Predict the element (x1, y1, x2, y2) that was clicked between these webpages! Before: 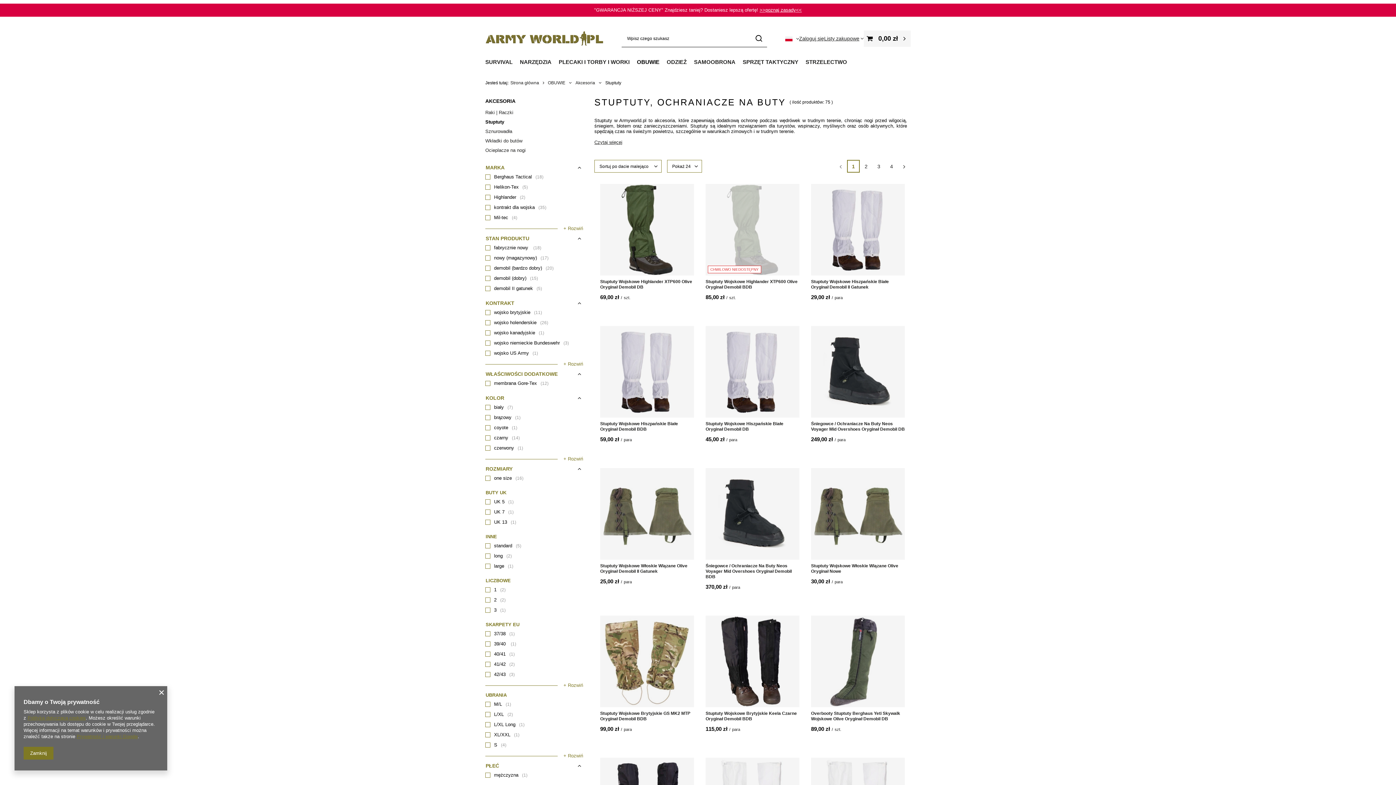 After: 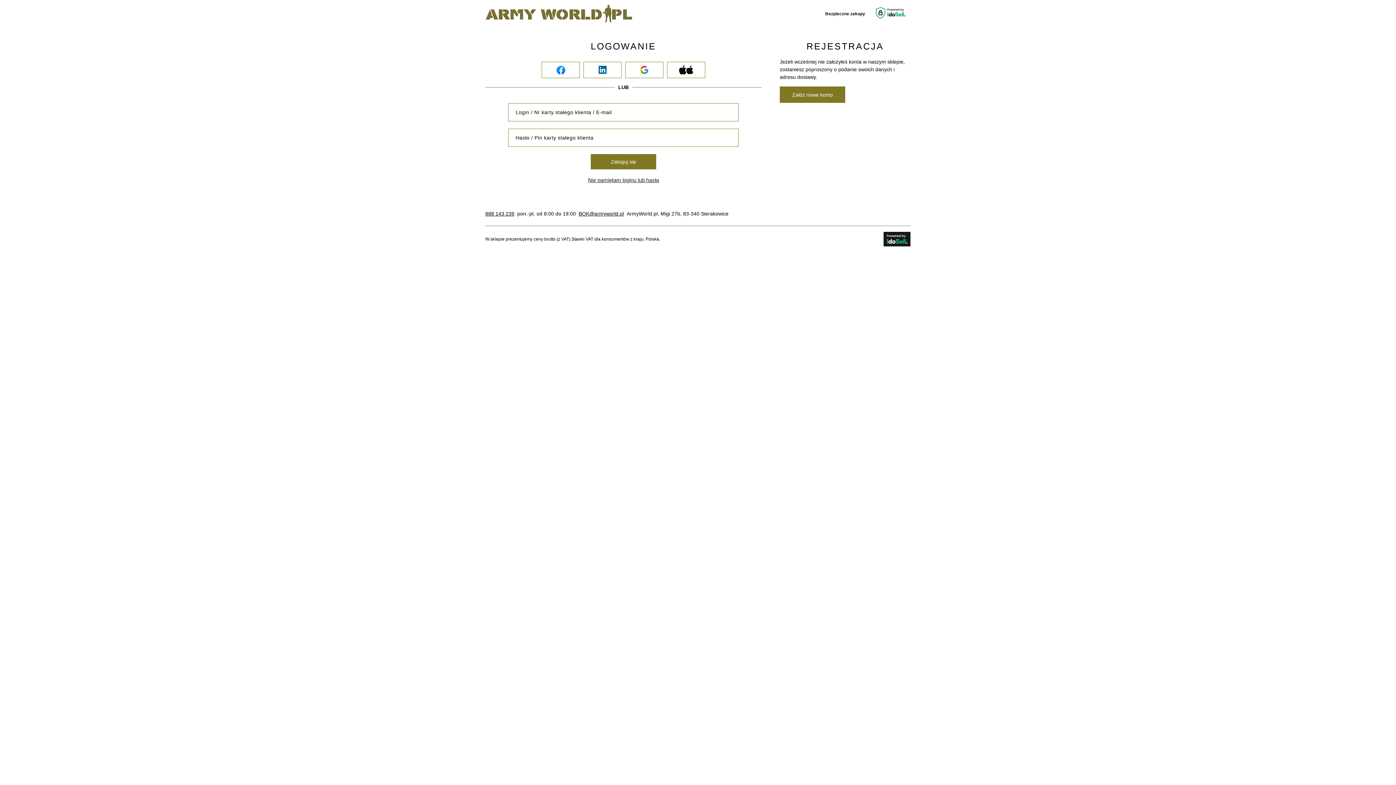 Action: bbox: (799, 35, 824, 41) label: Zaloguj się